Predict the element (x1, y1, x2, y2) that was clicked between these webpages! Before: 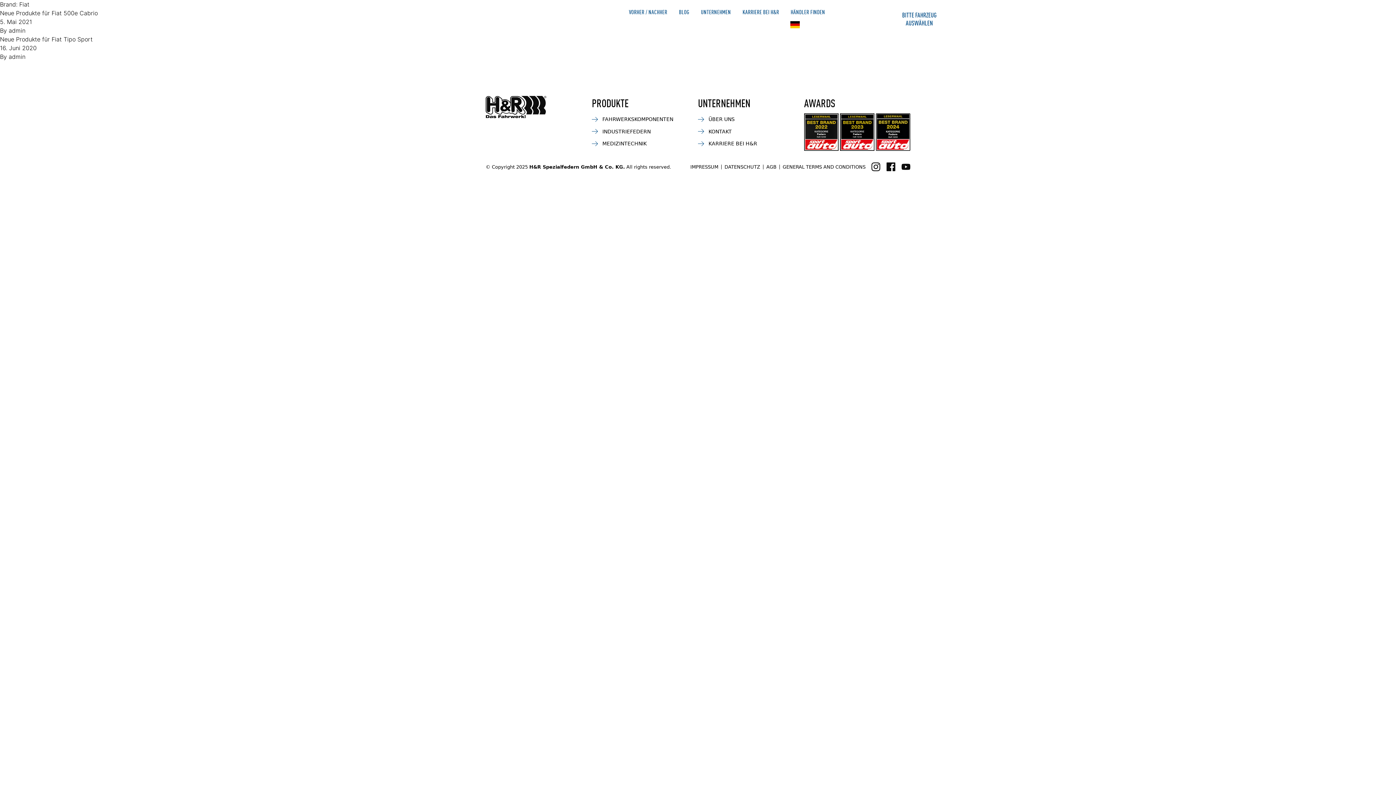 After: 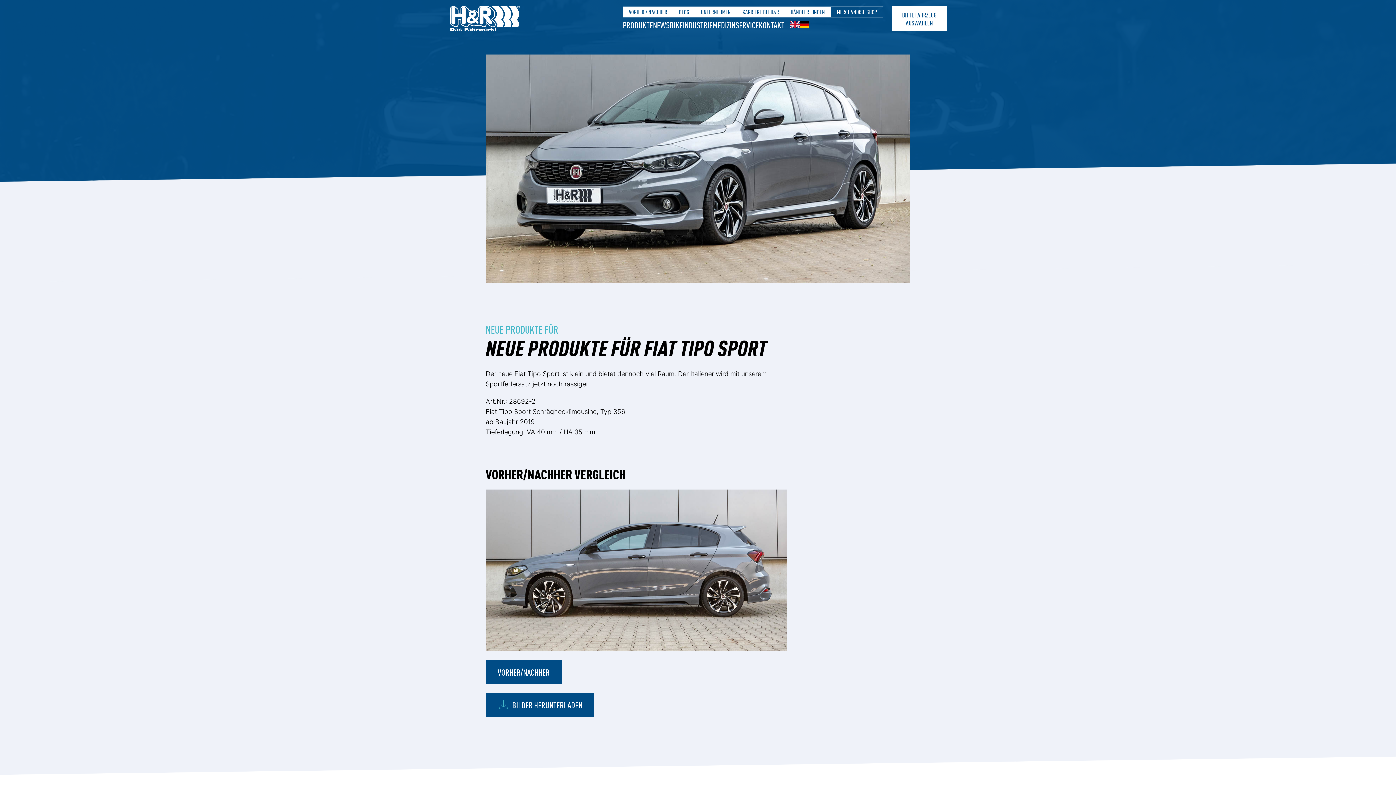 Action: label: Neue Produkte für Fiat Tipo Sport bbox: (0, 35, 92, 42)